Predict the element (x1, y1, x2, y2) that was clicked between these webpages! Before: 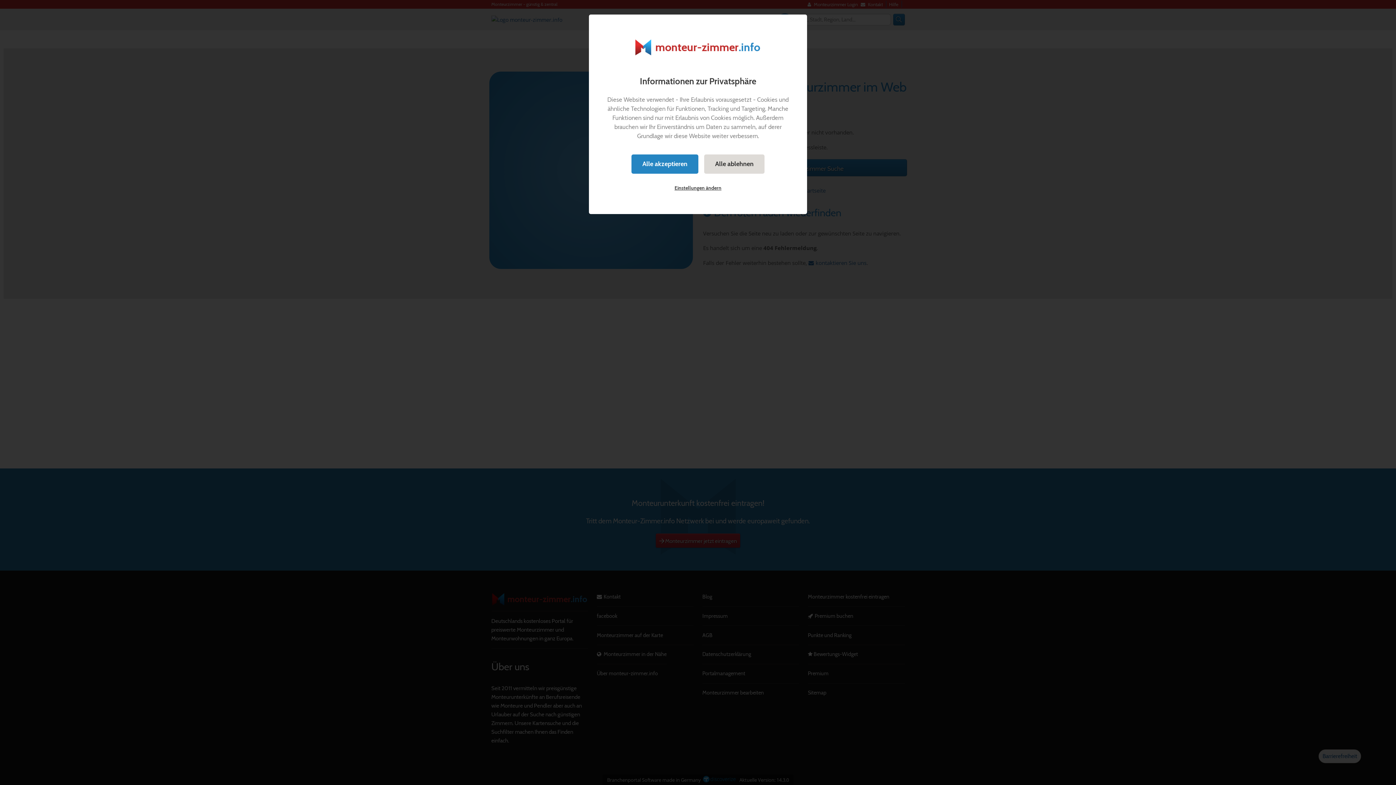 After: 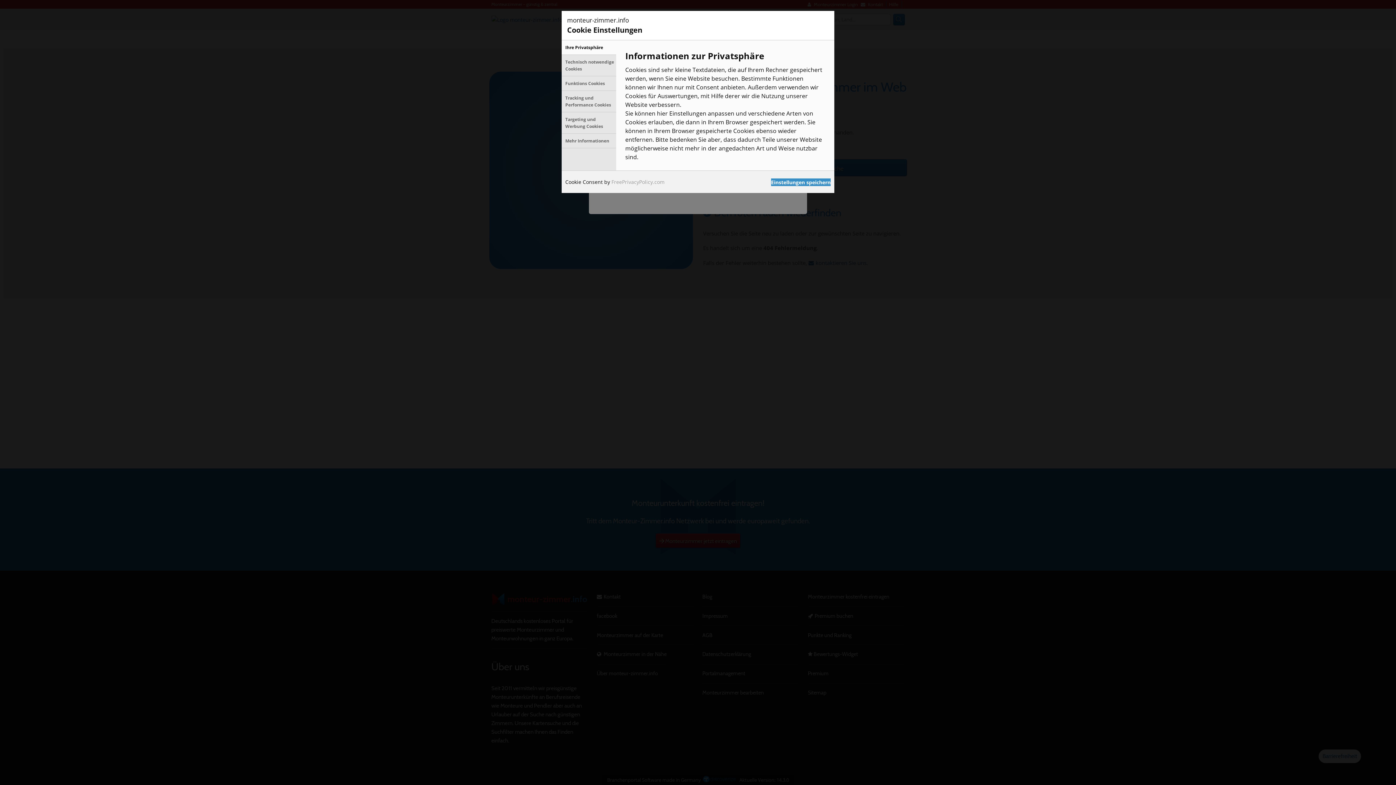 Action: label: Einstellungen ändern bbox: (663, 179, 732, 196)